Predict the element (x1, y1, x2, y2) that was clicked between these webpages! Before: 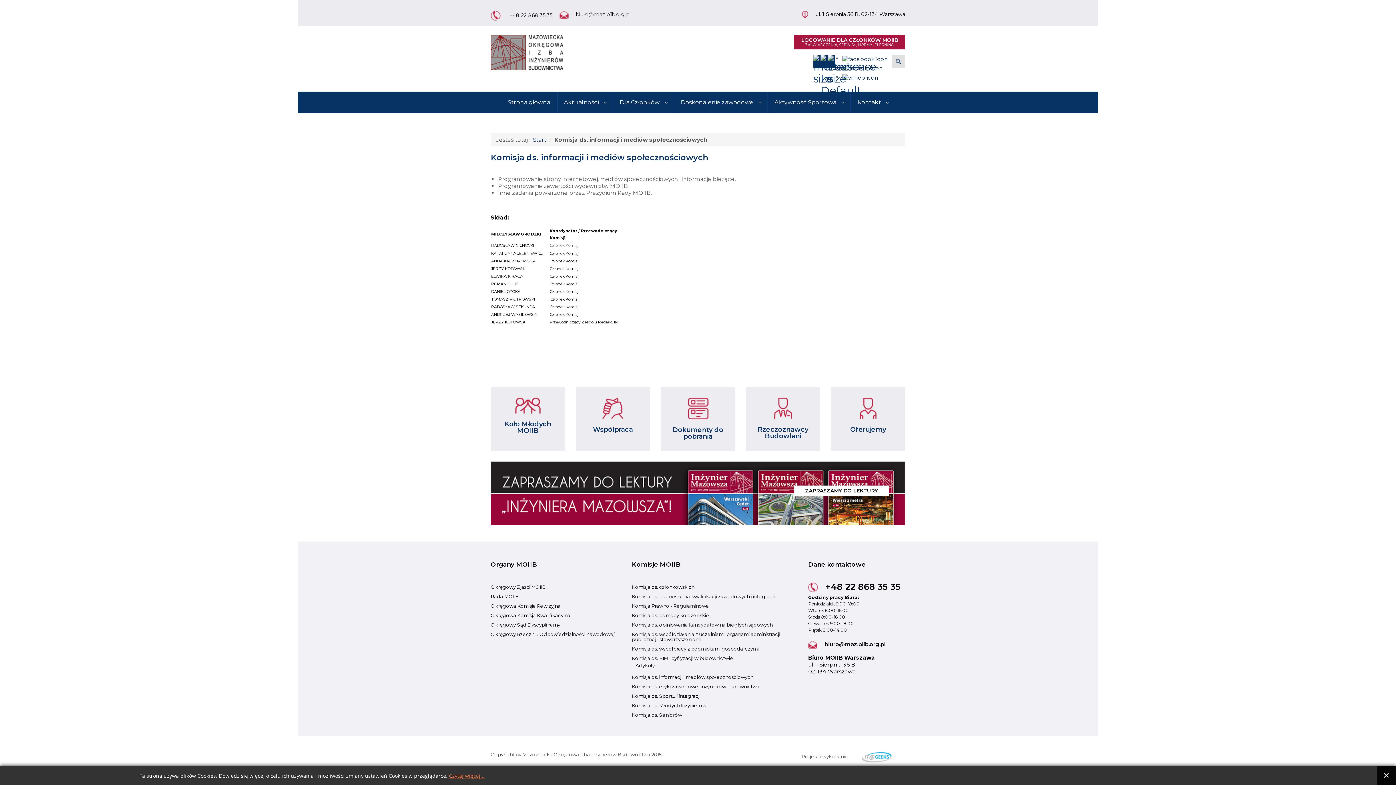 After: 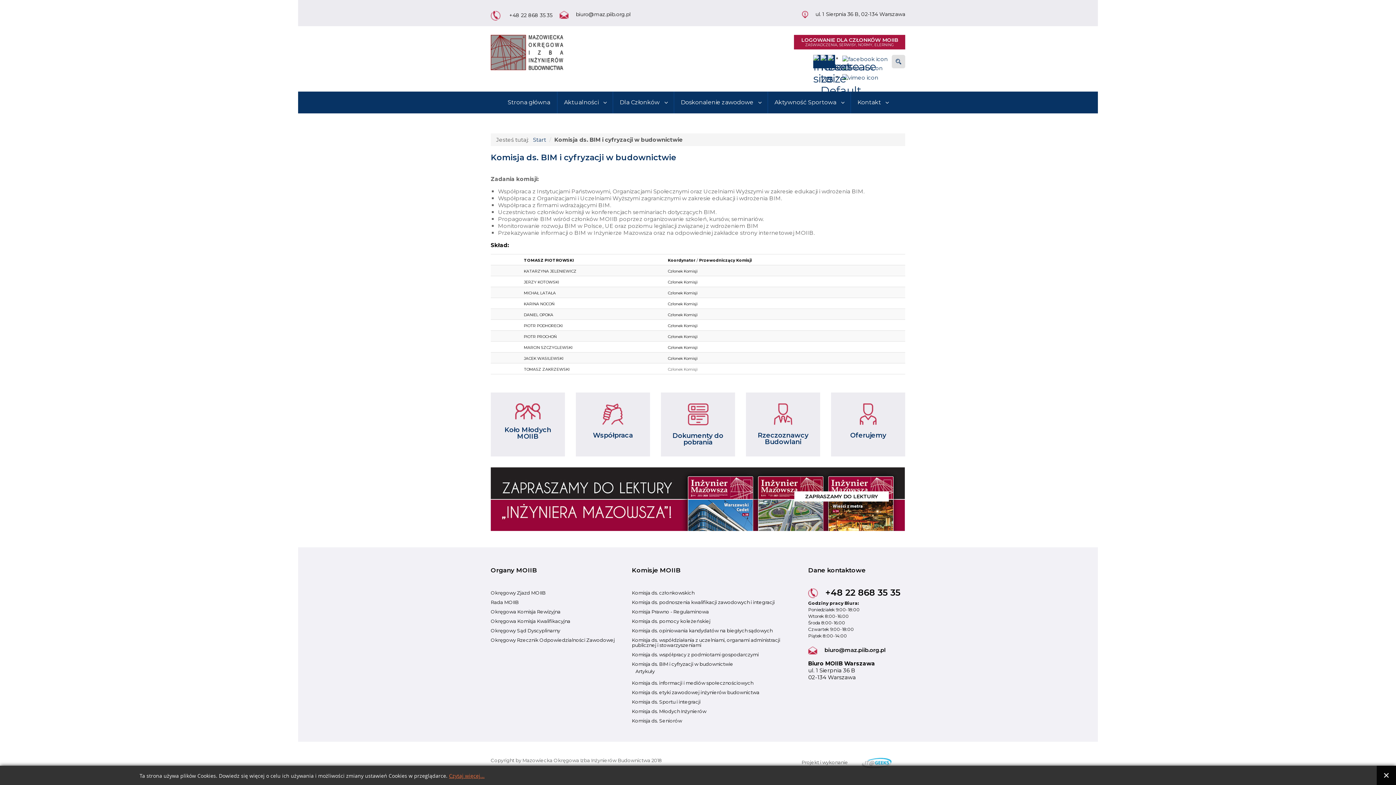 Action: label: Komisja ds. BIM i cyfryzacji w budownictwie bbox: (632, 655, 799, 661)